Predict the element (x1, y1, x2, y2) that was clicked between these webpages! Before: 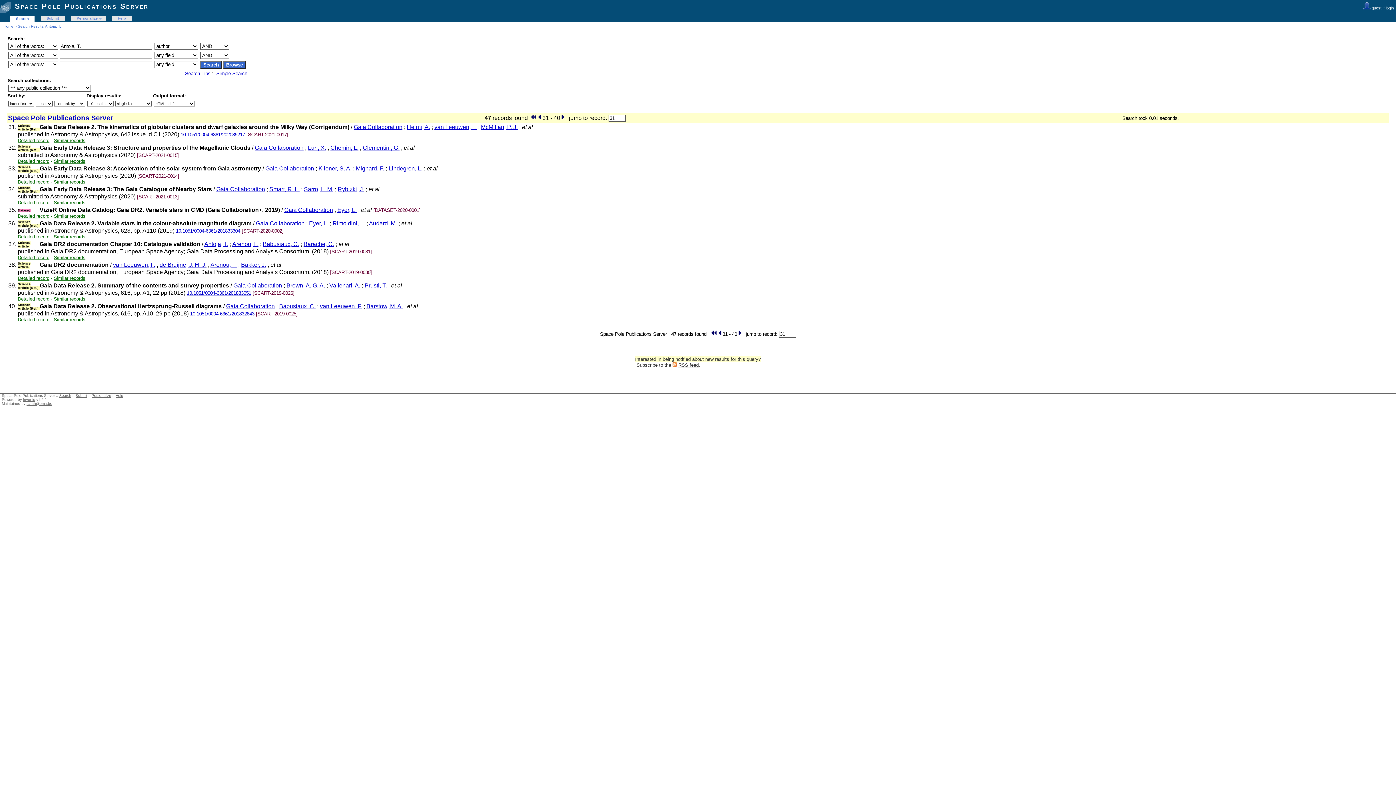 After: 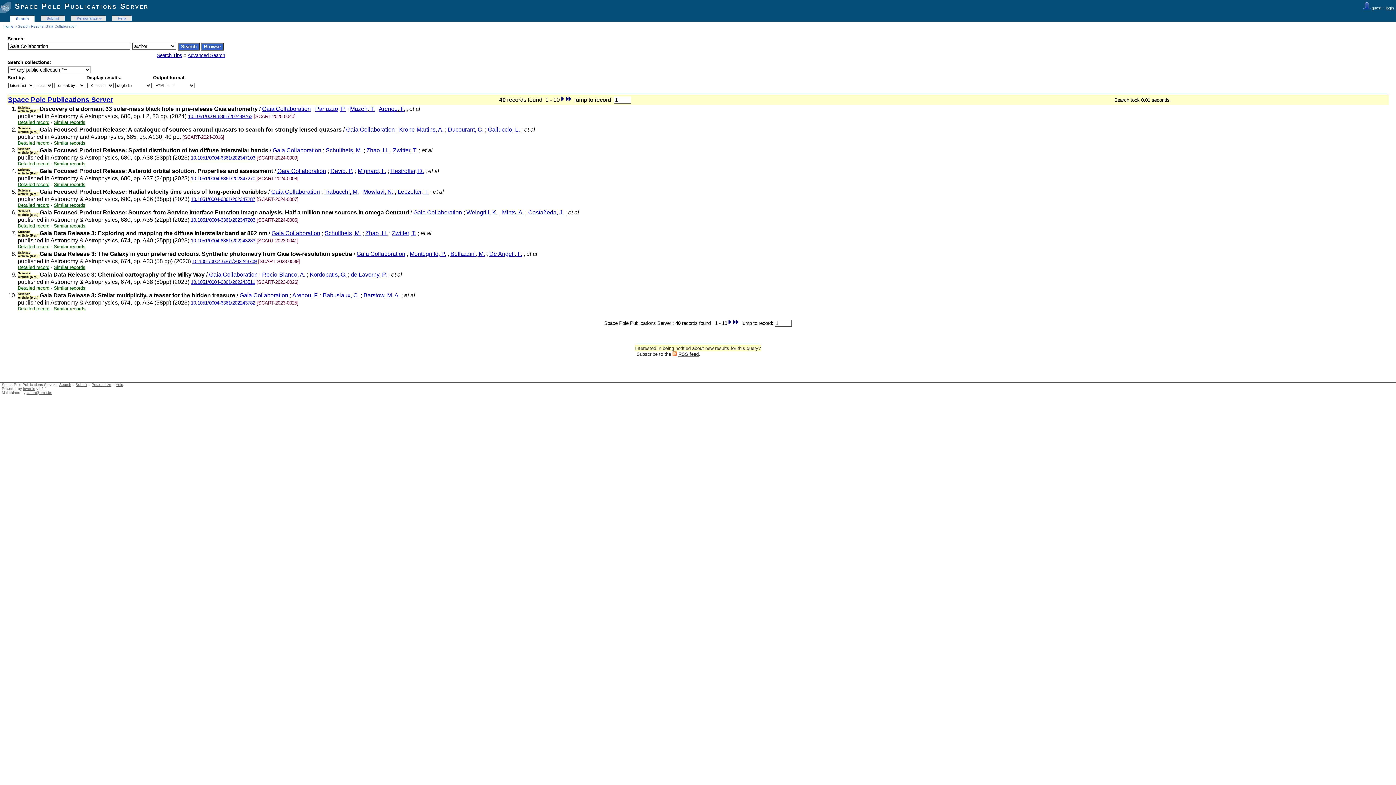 Action: bbox: (284, 206, 333, 213) label: Gaia Collaboration